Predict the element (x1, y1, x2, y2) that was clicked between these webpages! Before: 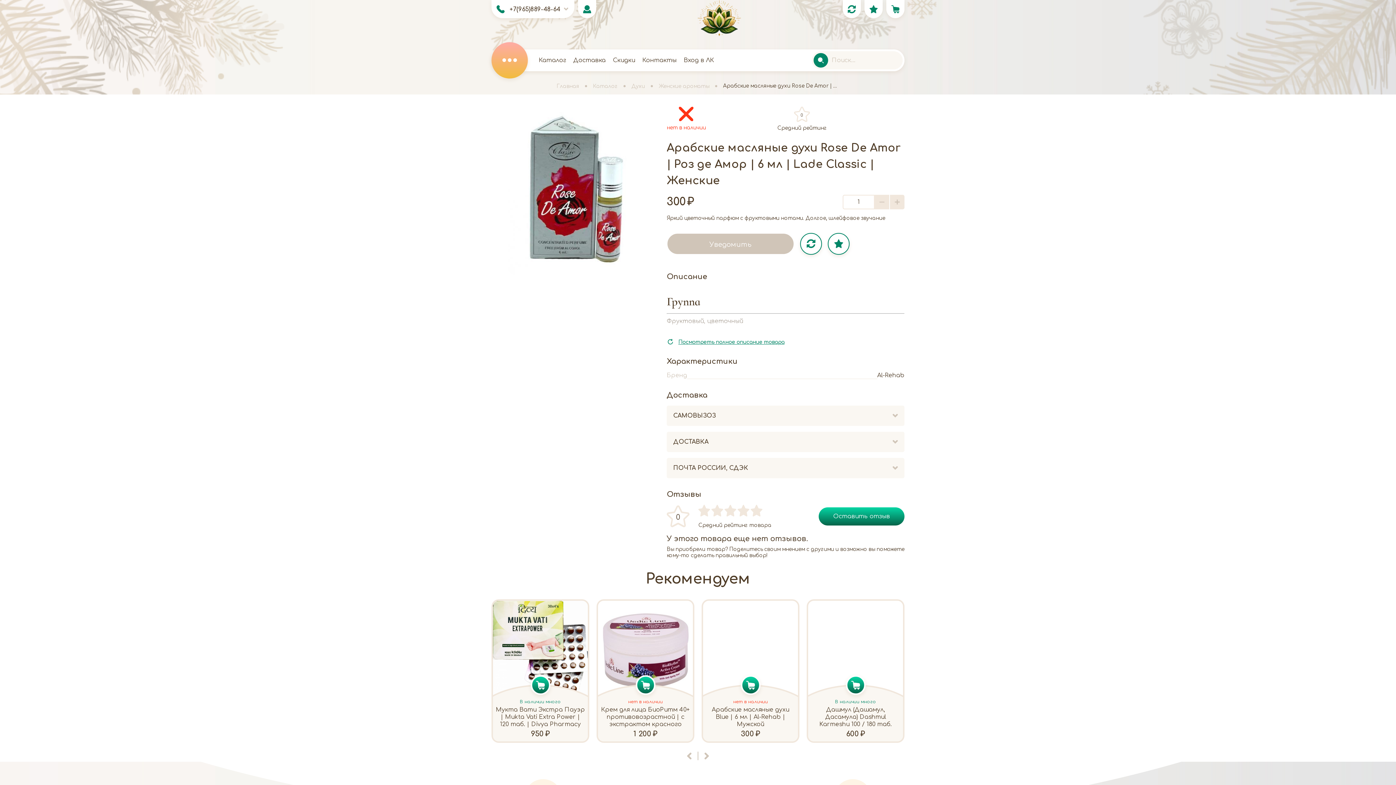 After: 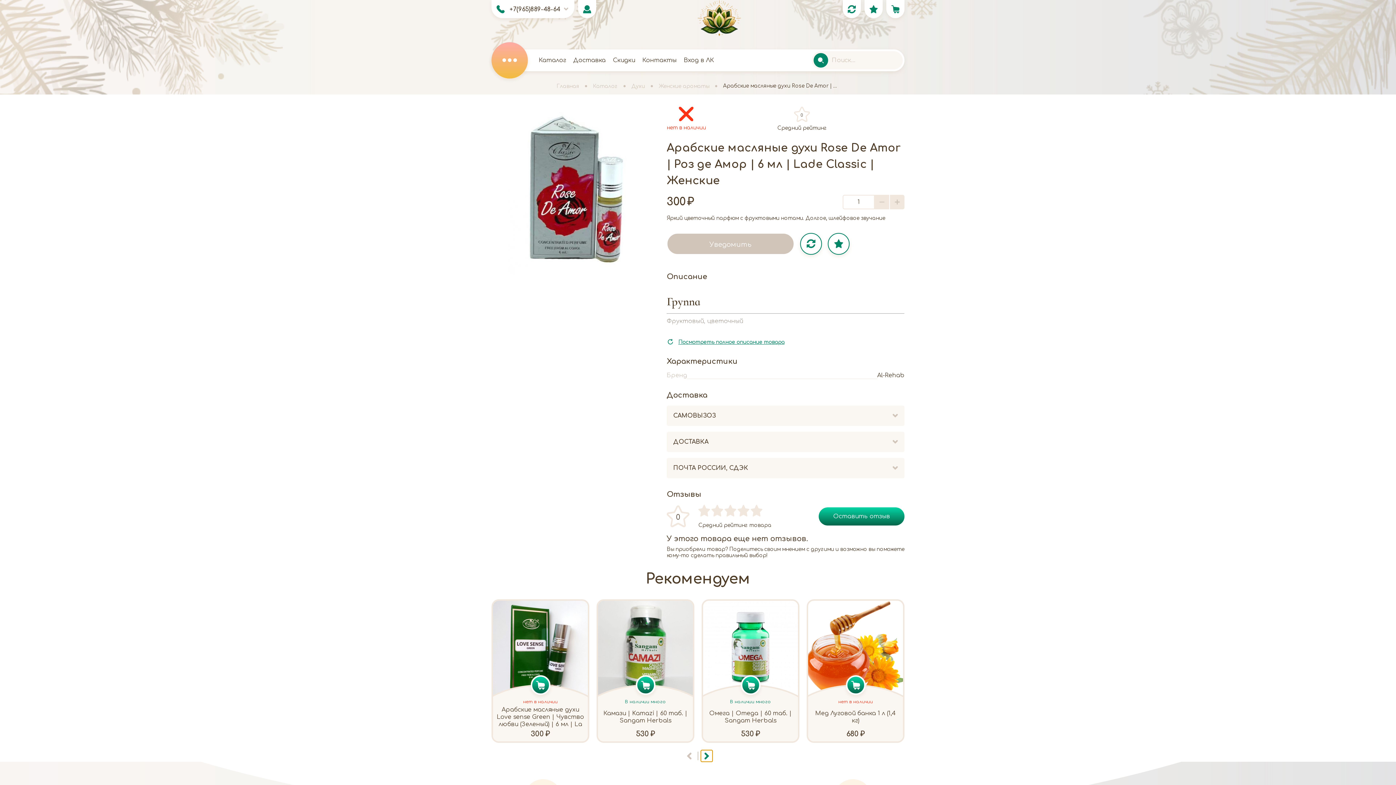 Action: bbox: (701, 750, 712, 762)